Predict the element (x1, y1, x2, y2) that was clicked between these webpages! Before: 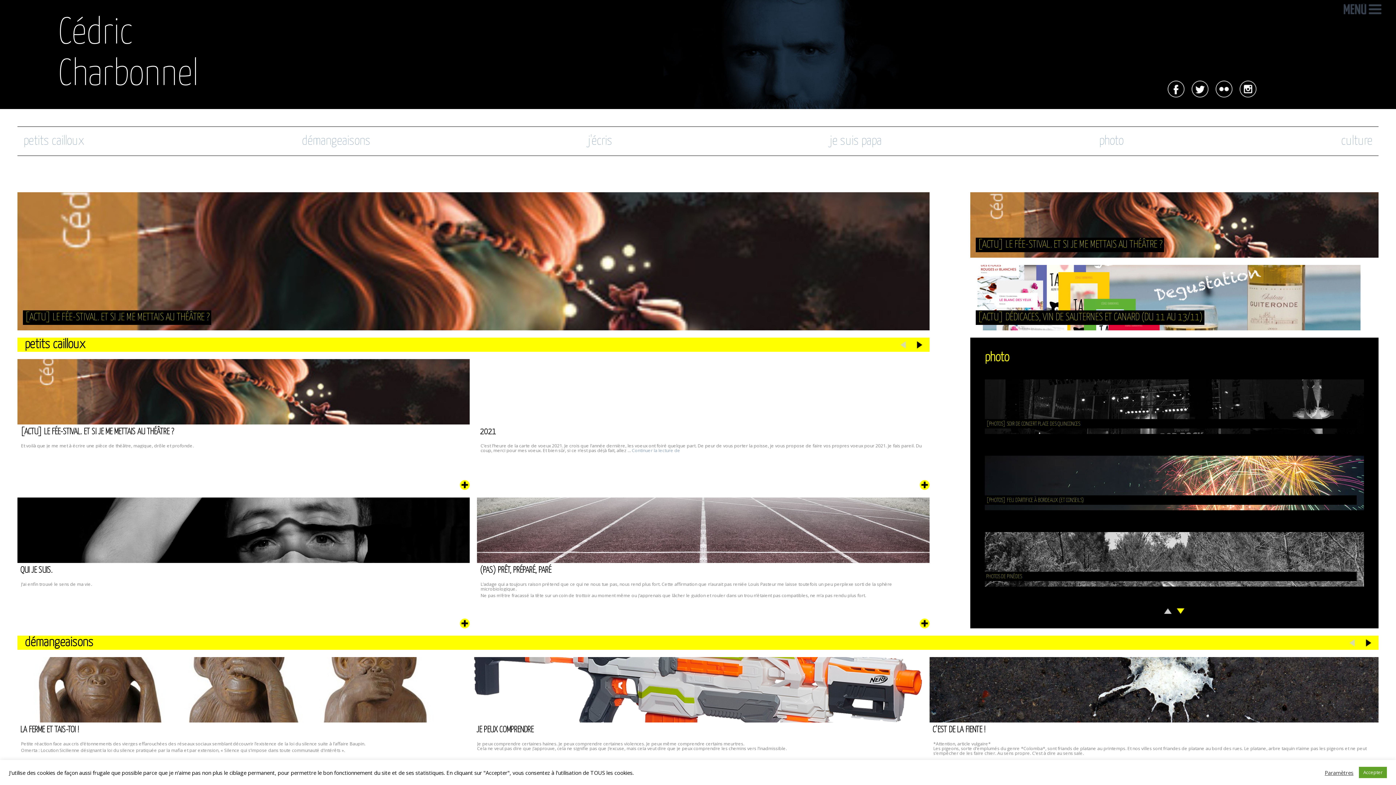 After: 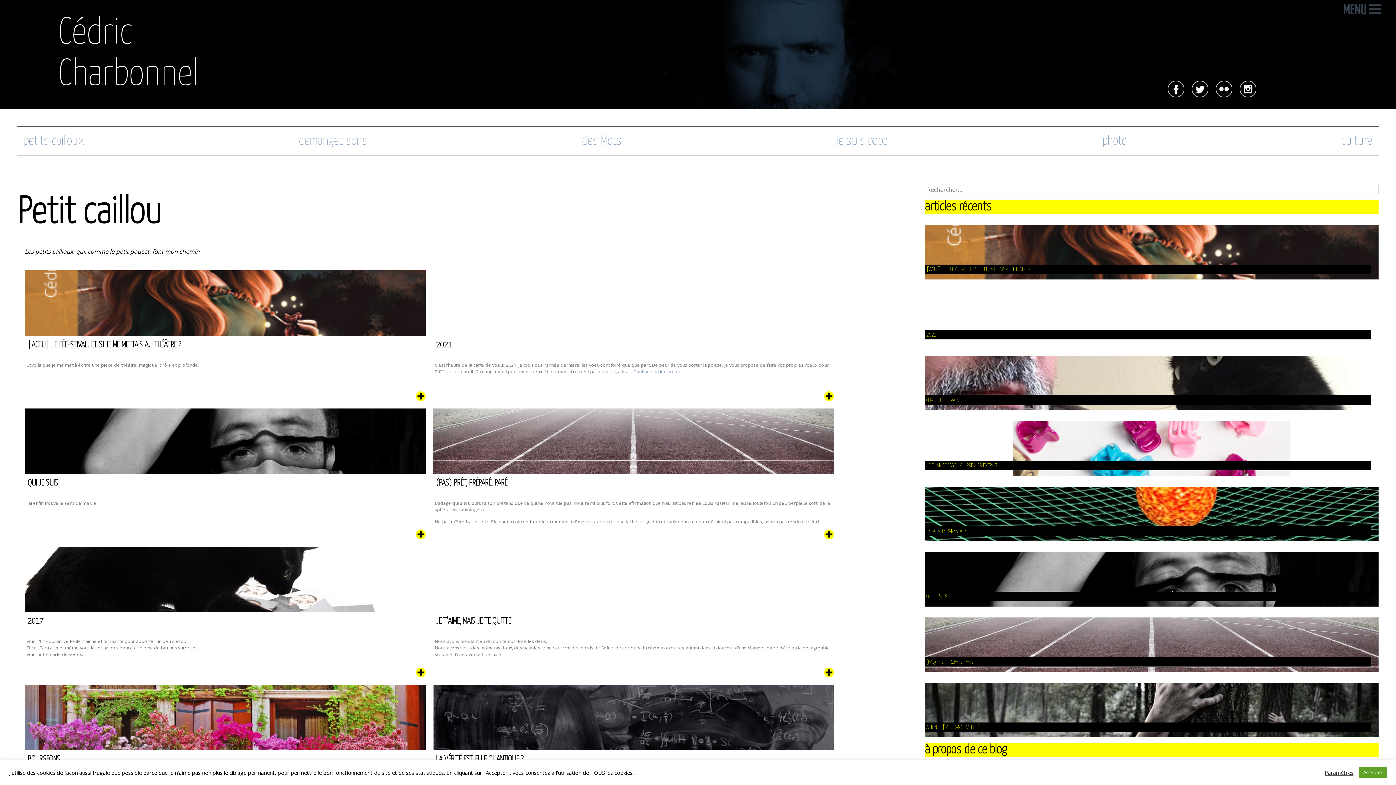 Action: label: petits cailloux bbox: (23, 135, 84, 147)